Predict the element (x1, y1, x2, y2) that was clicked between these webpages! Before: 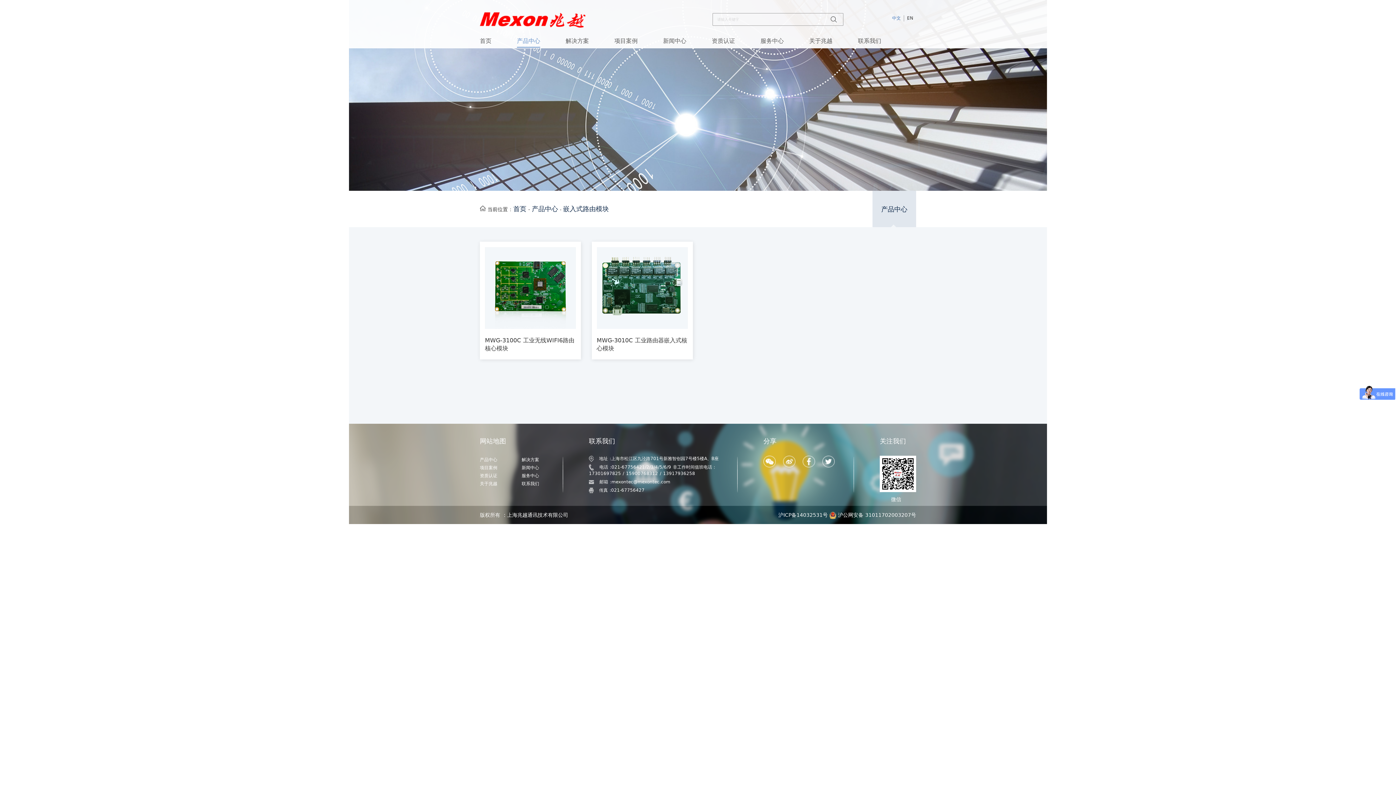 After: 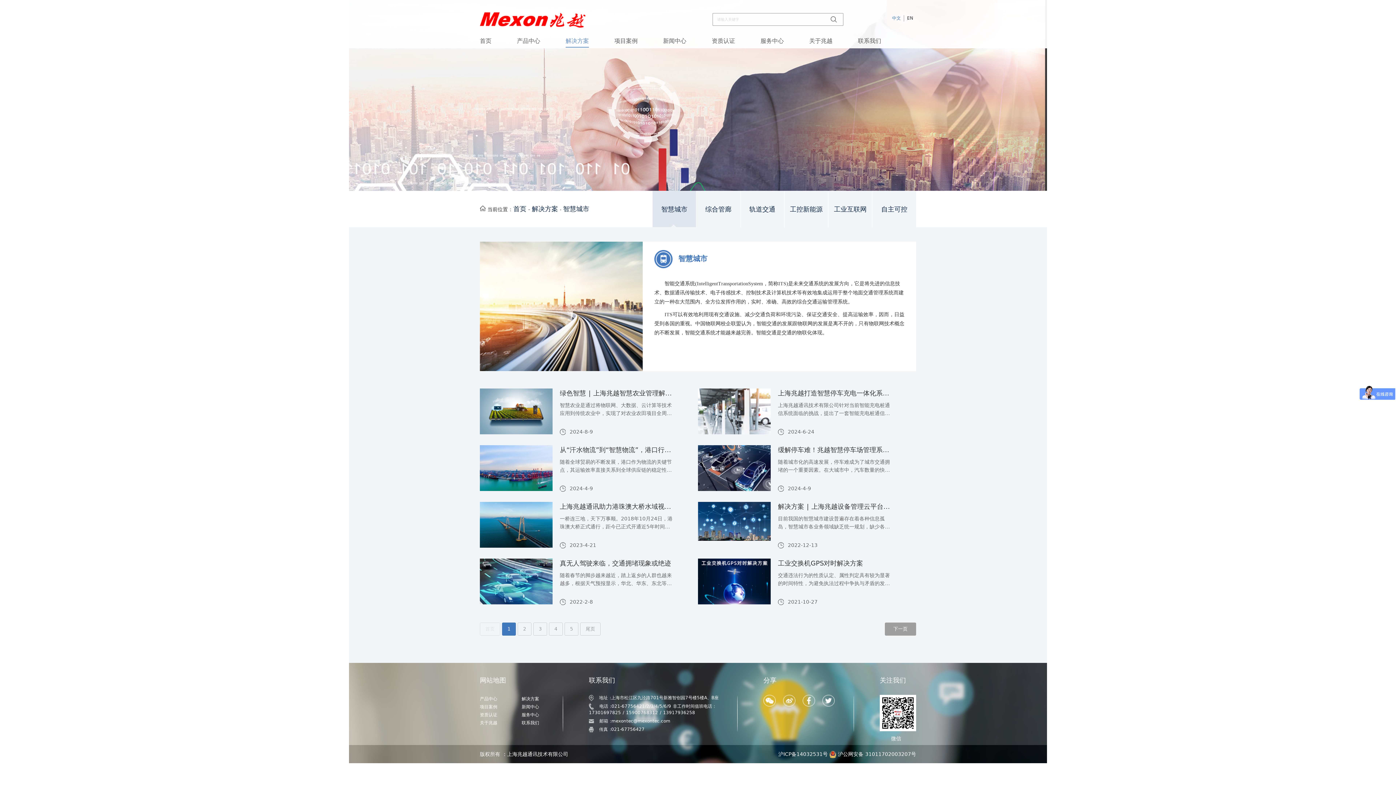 Action: bbox: (565, 37, 589, 44) label: 解决方案